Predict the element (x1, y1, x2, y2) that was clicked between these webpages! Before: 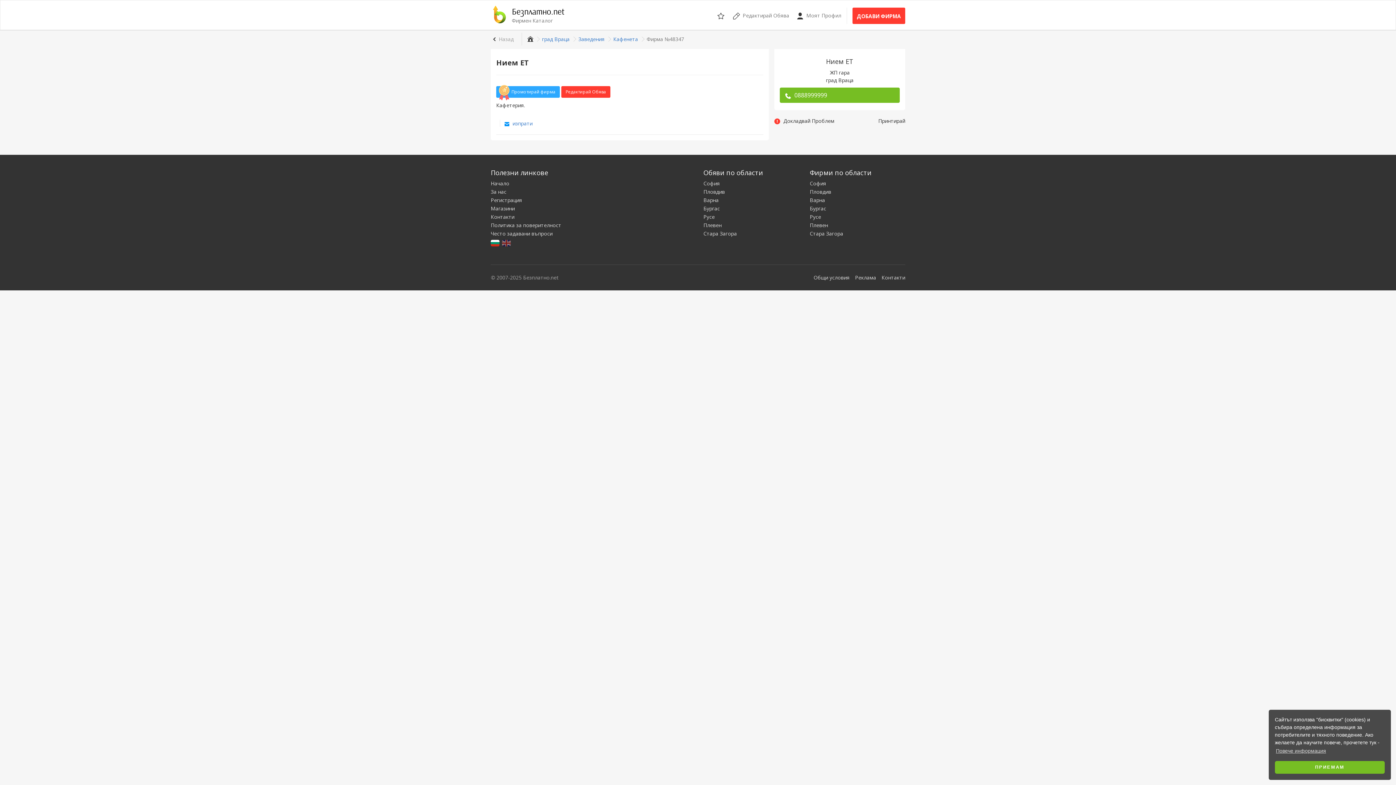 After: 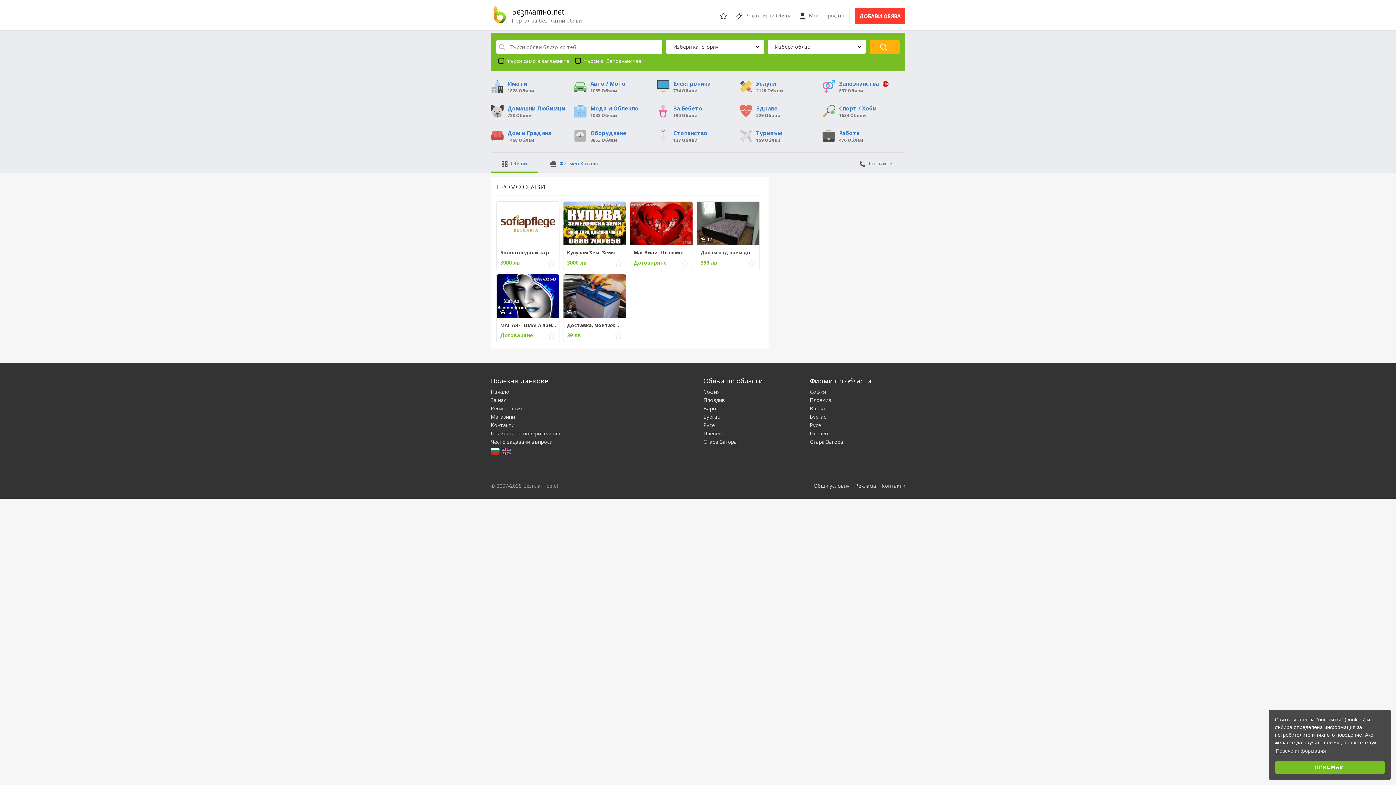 Action: label: Начало bbox: (490, 180, 657, 187)